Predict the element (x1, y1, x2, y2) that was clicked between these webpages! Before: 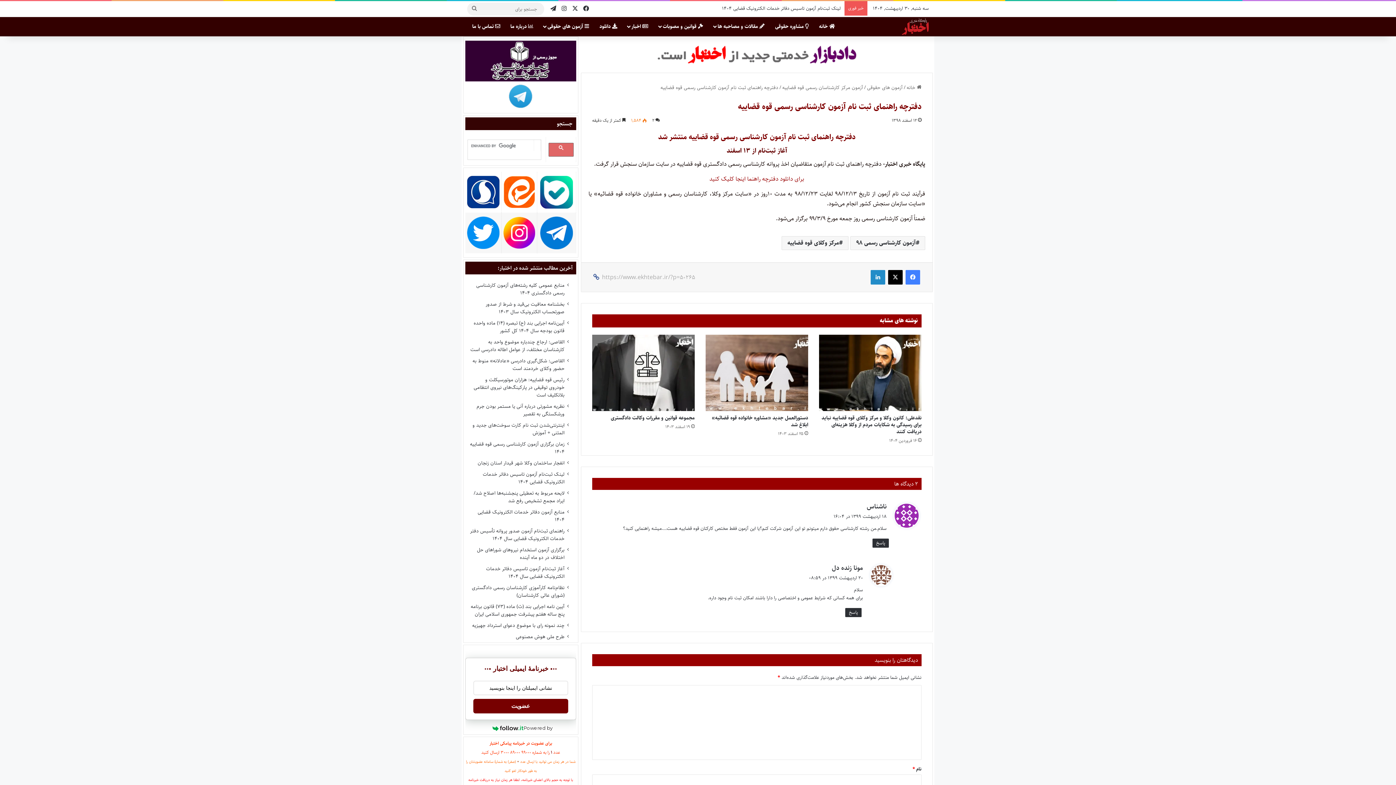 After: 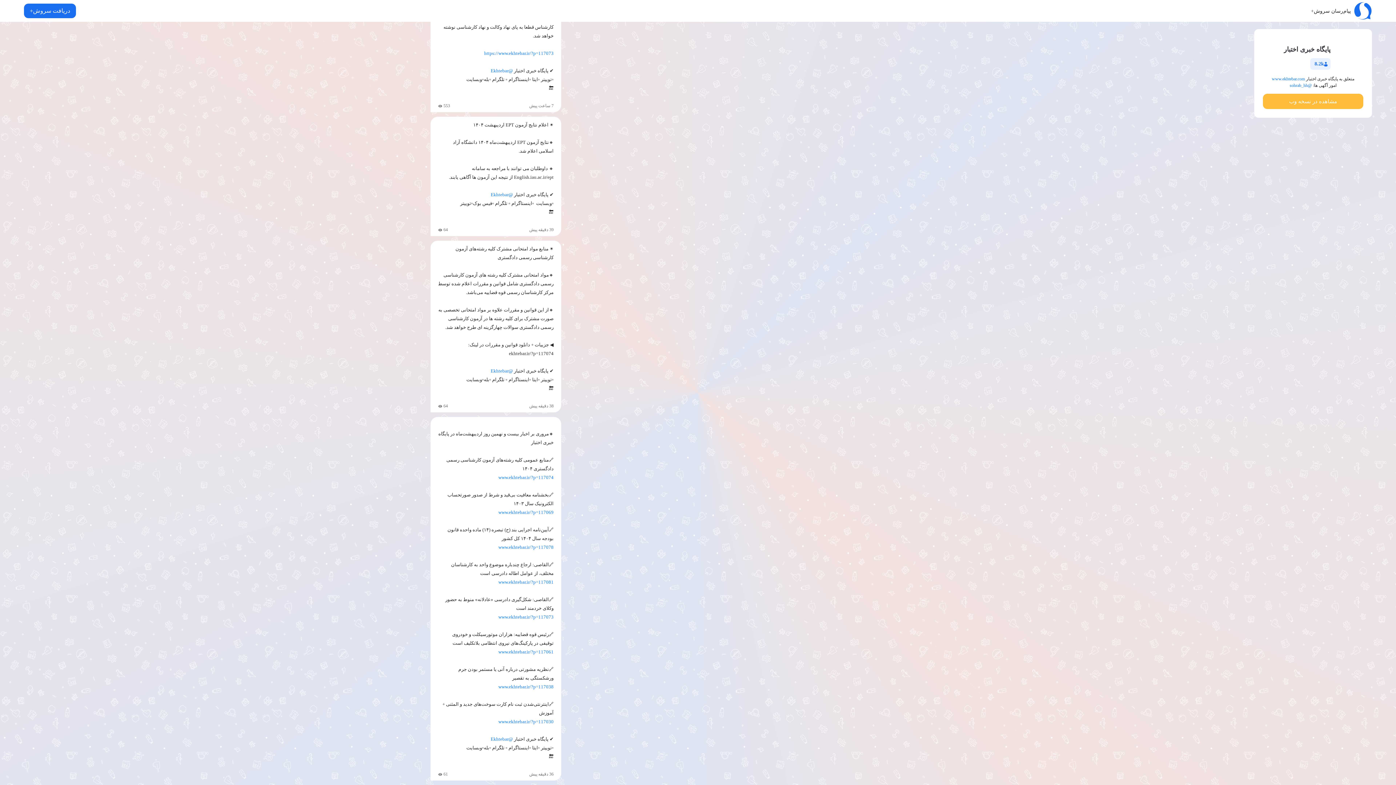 Action: bbox: (467, 176, 499, 208)